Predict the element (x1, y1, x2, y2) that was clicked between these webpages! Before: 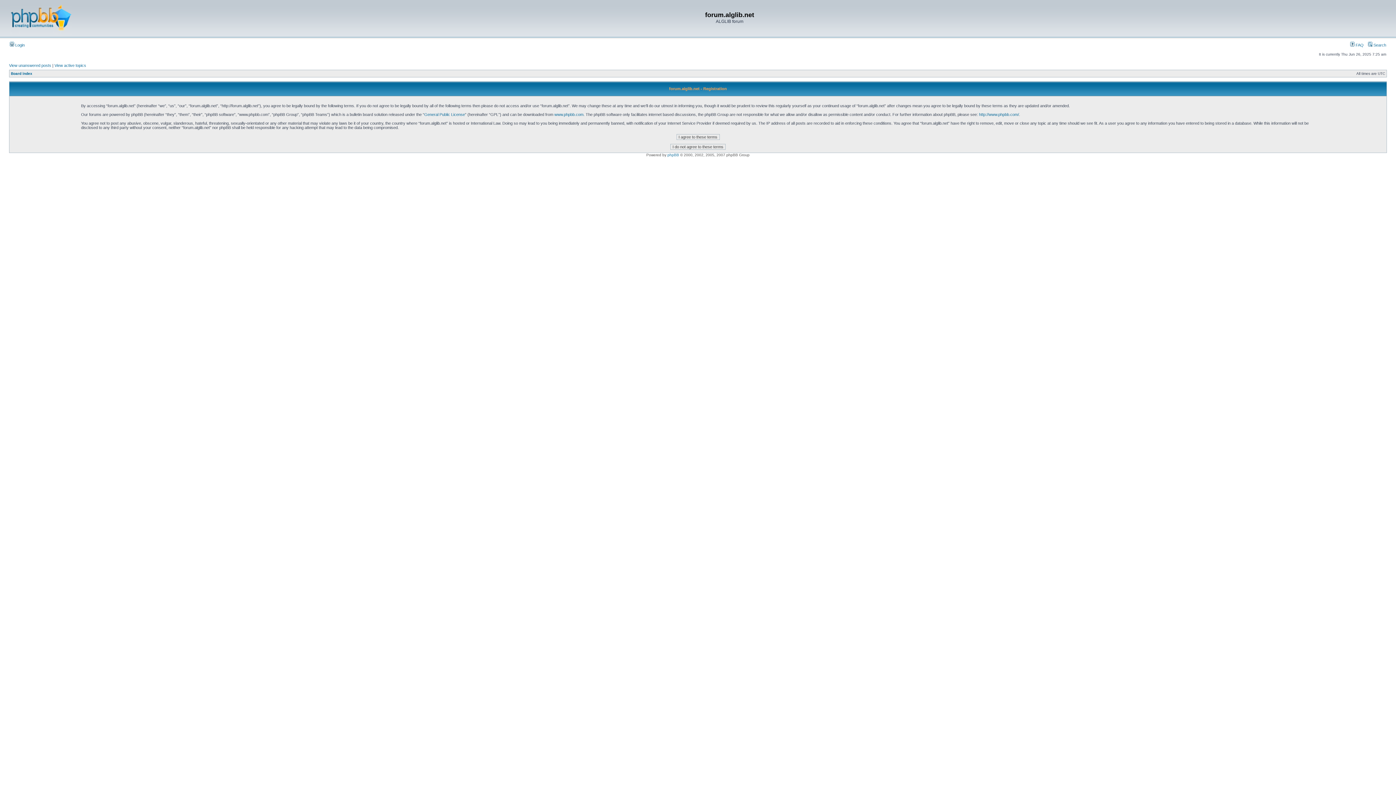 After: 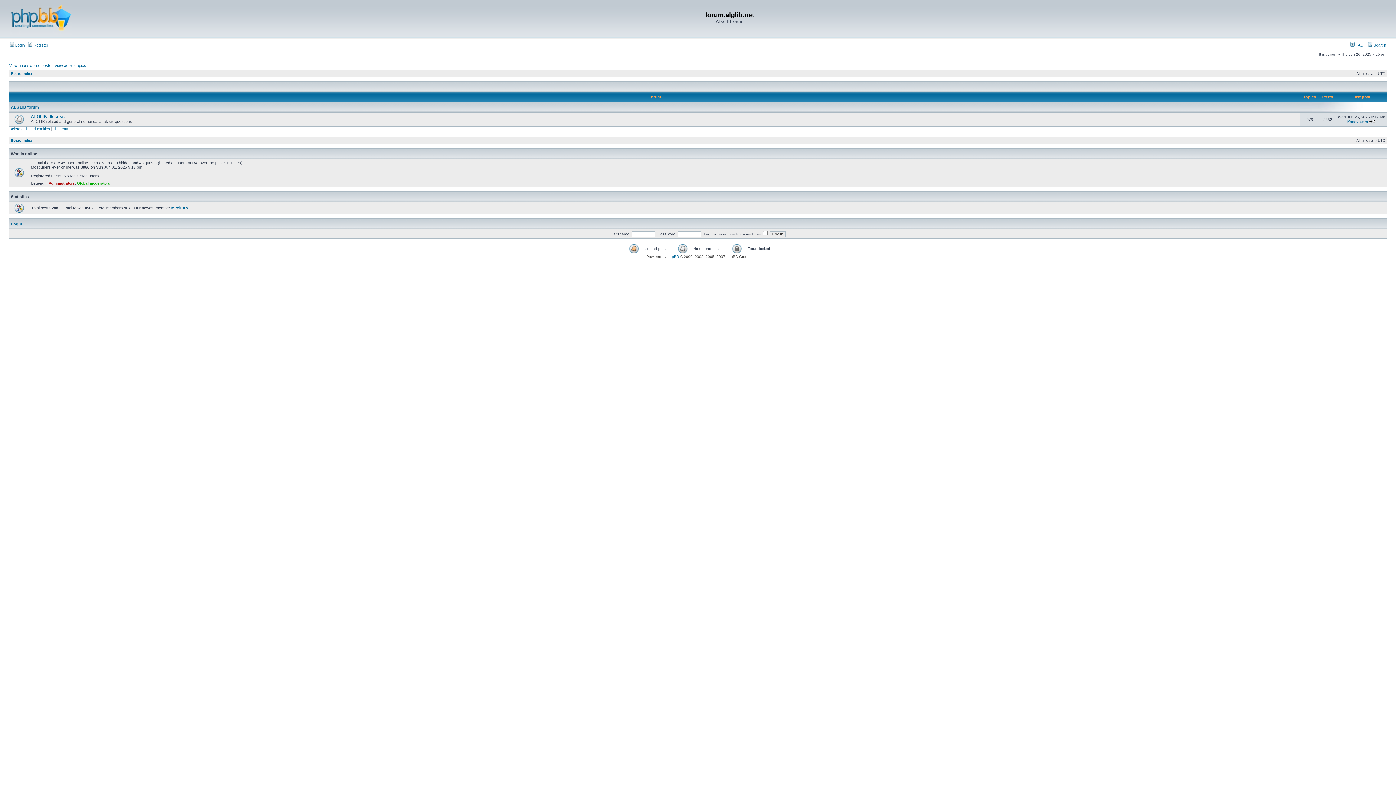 Action: bbox: (10, 71, 32, 75) label: Board index